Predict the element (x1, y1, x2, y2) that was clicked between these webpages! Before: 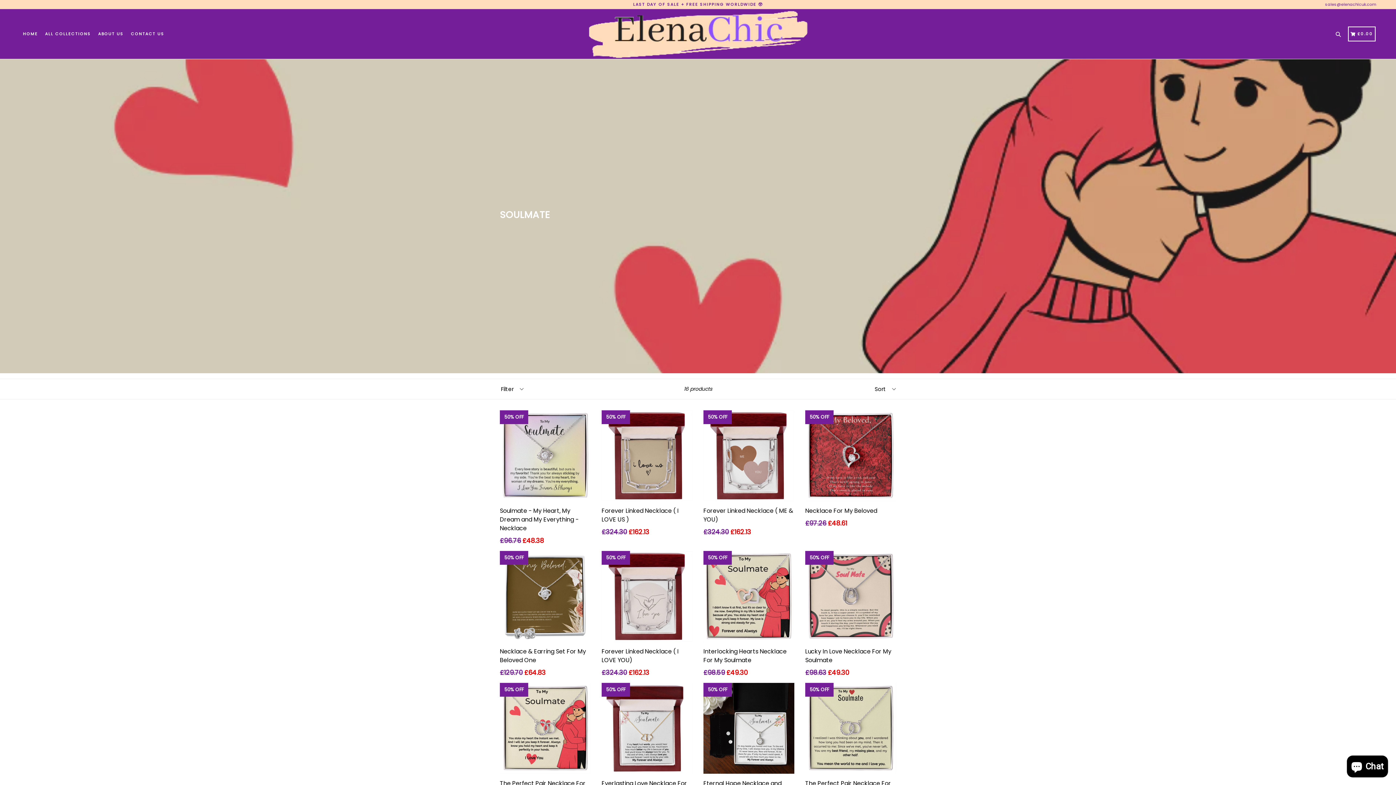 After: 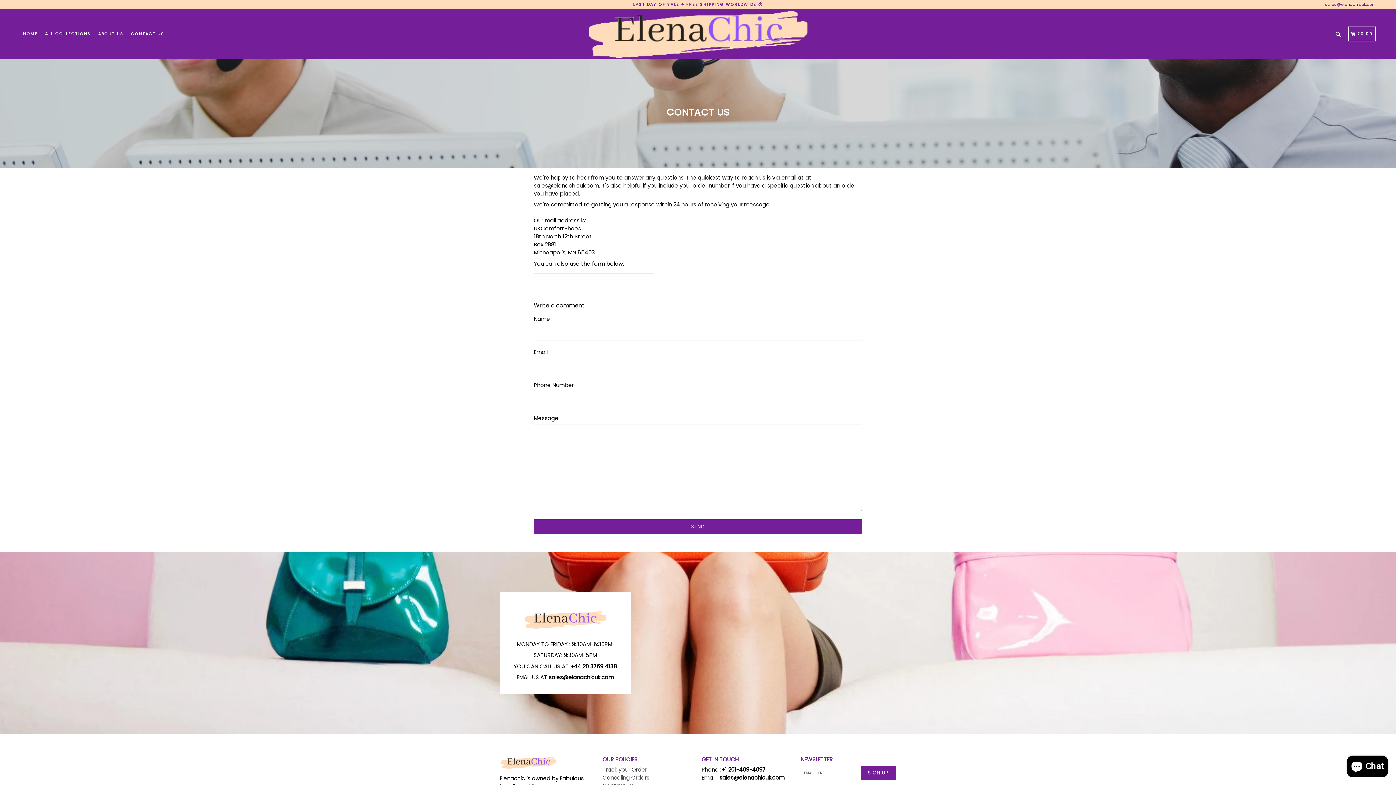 Action: label: CONTACT US bbox: (128, 20, 167, 46)